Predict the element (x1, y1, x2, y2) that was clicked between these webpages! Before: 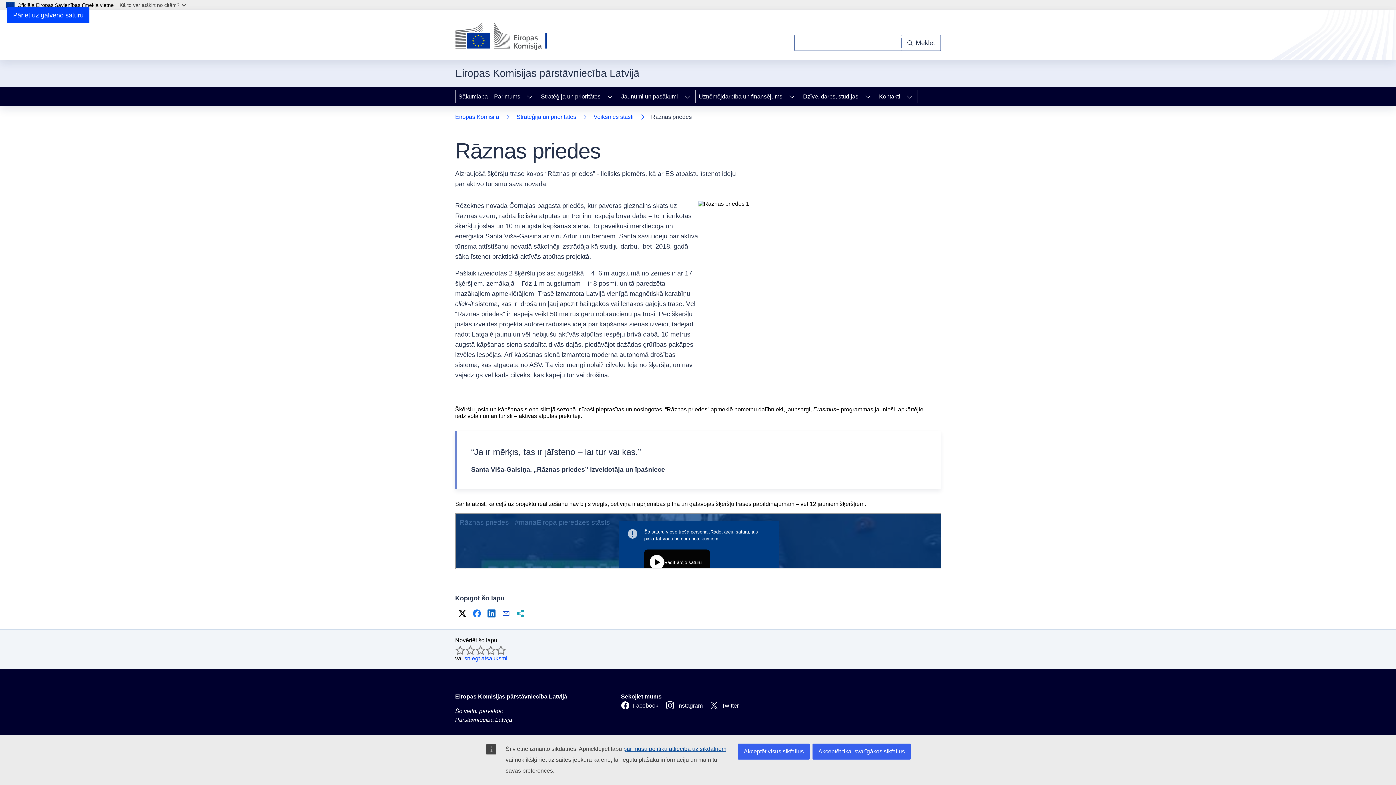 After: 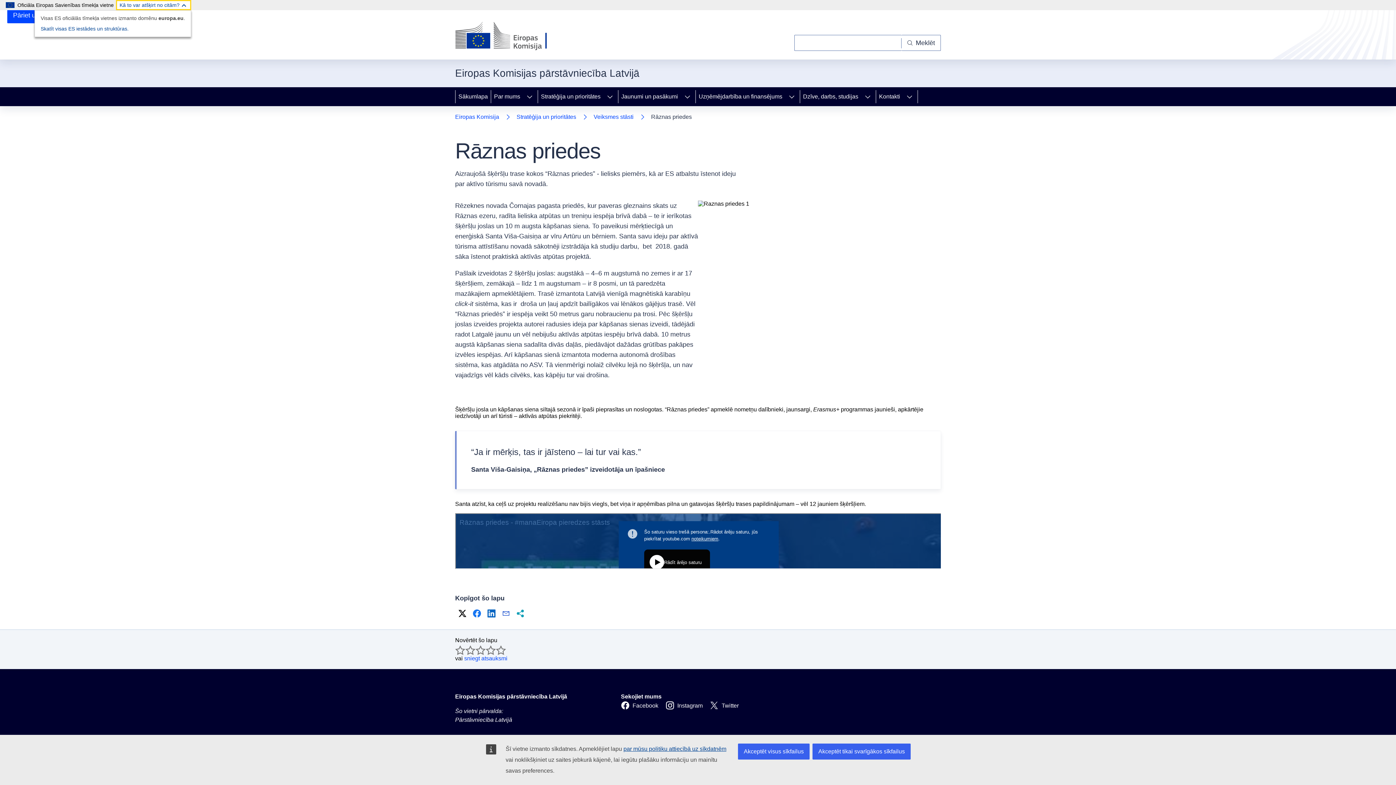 Action: label: Kā to var atšķirt no citām? bbox: (116, 0, 191, 10)